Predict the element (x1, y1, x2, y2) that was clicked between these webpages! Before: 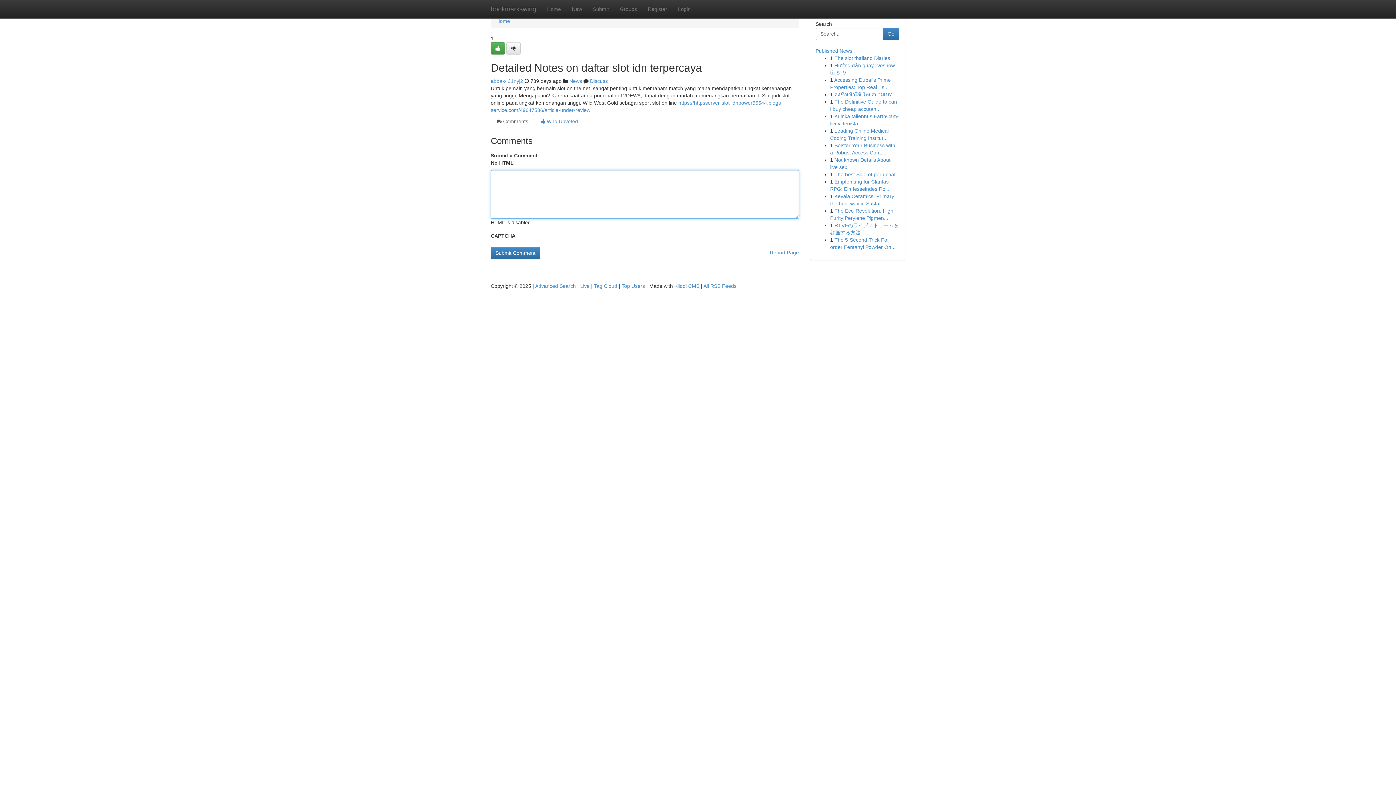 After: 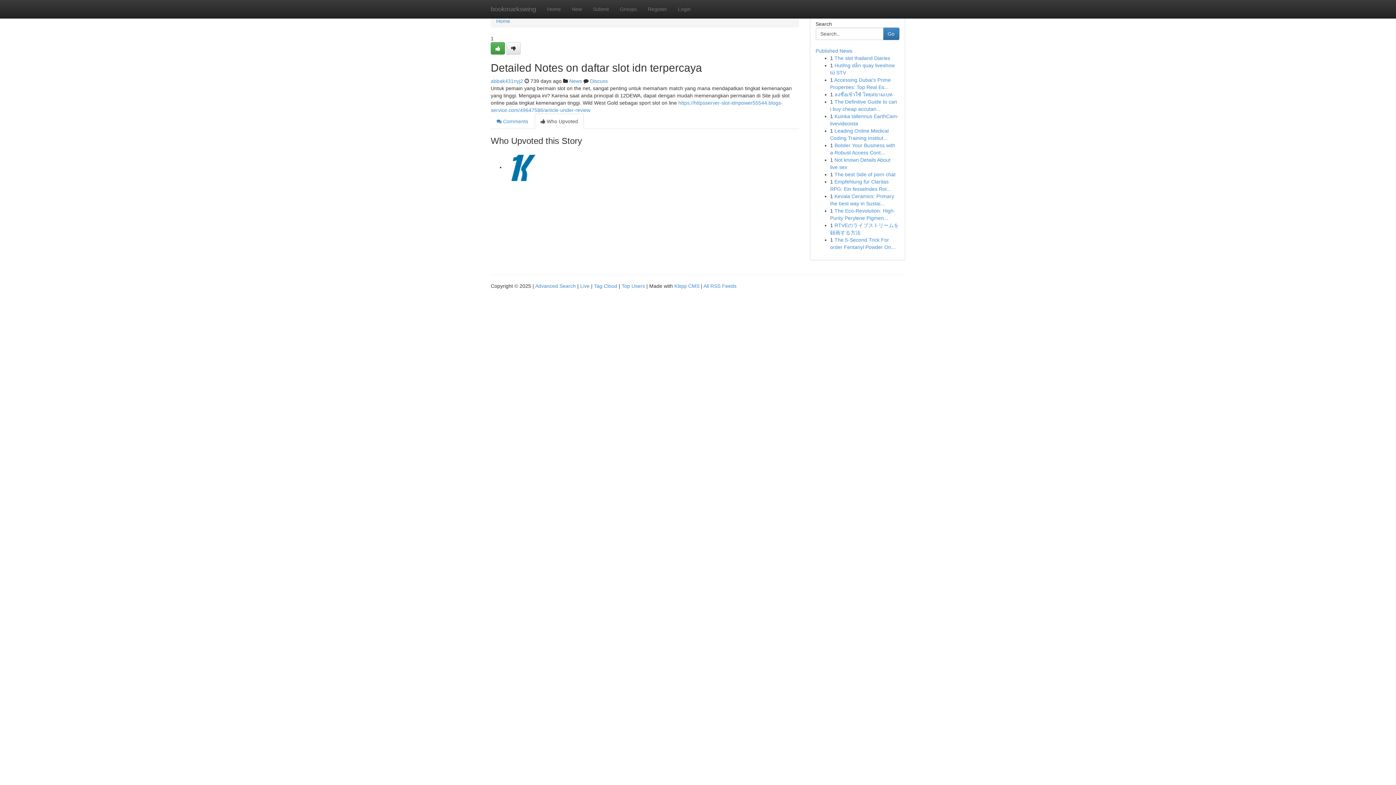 Action: bbox: (534, 113, 584, 129) label:  Who Upvoted